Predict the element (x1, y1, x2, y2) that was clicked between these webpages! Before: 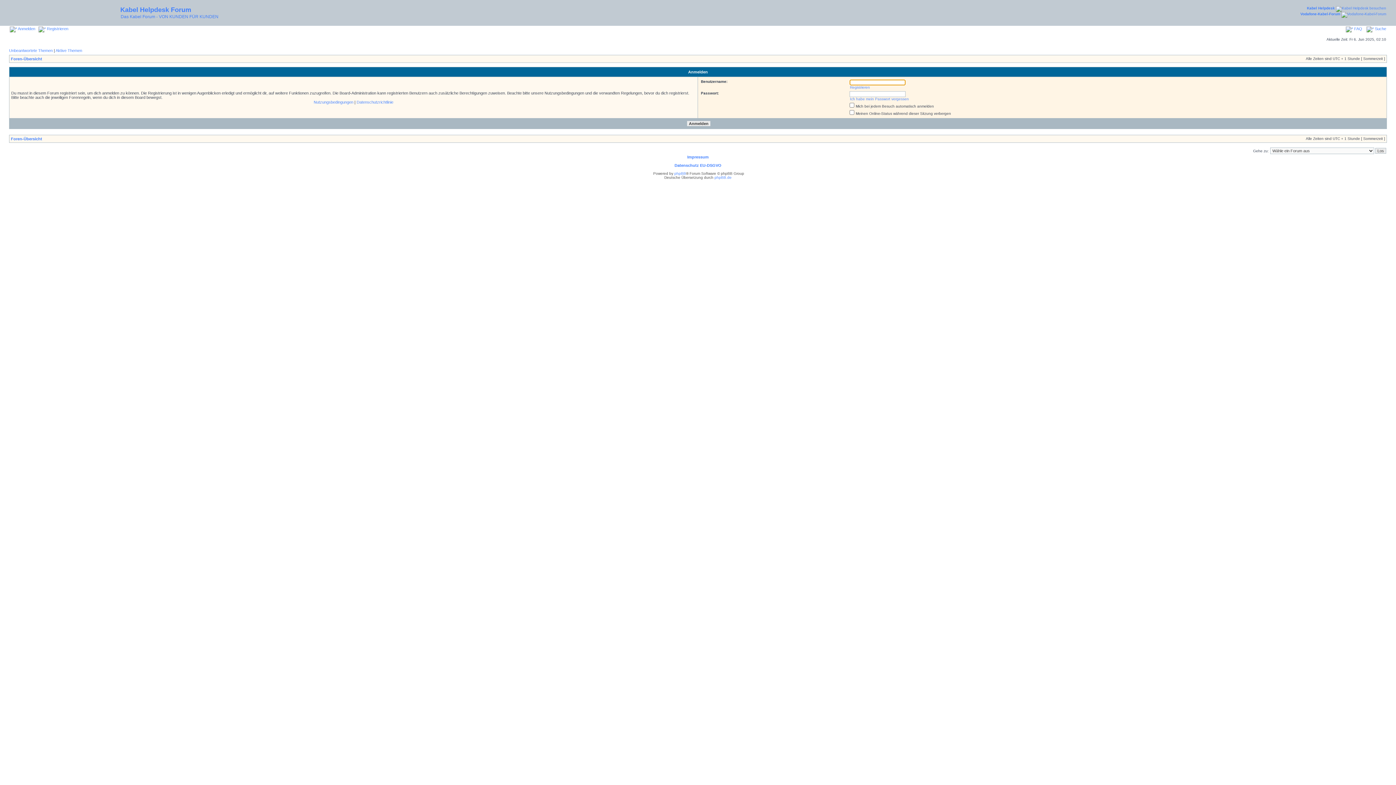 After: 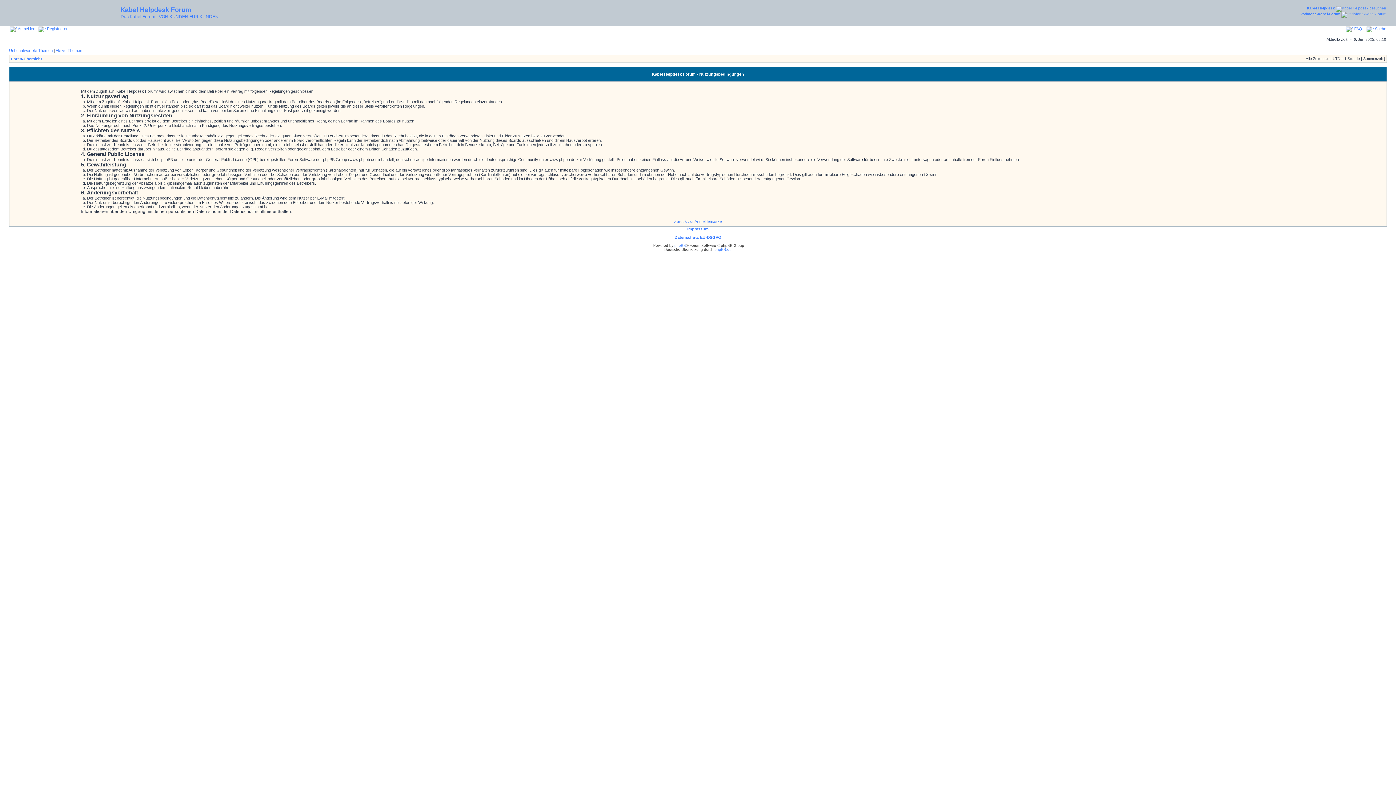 Action: label: Nutzungsbedingungen bbox: (313, 100, 353, 104)